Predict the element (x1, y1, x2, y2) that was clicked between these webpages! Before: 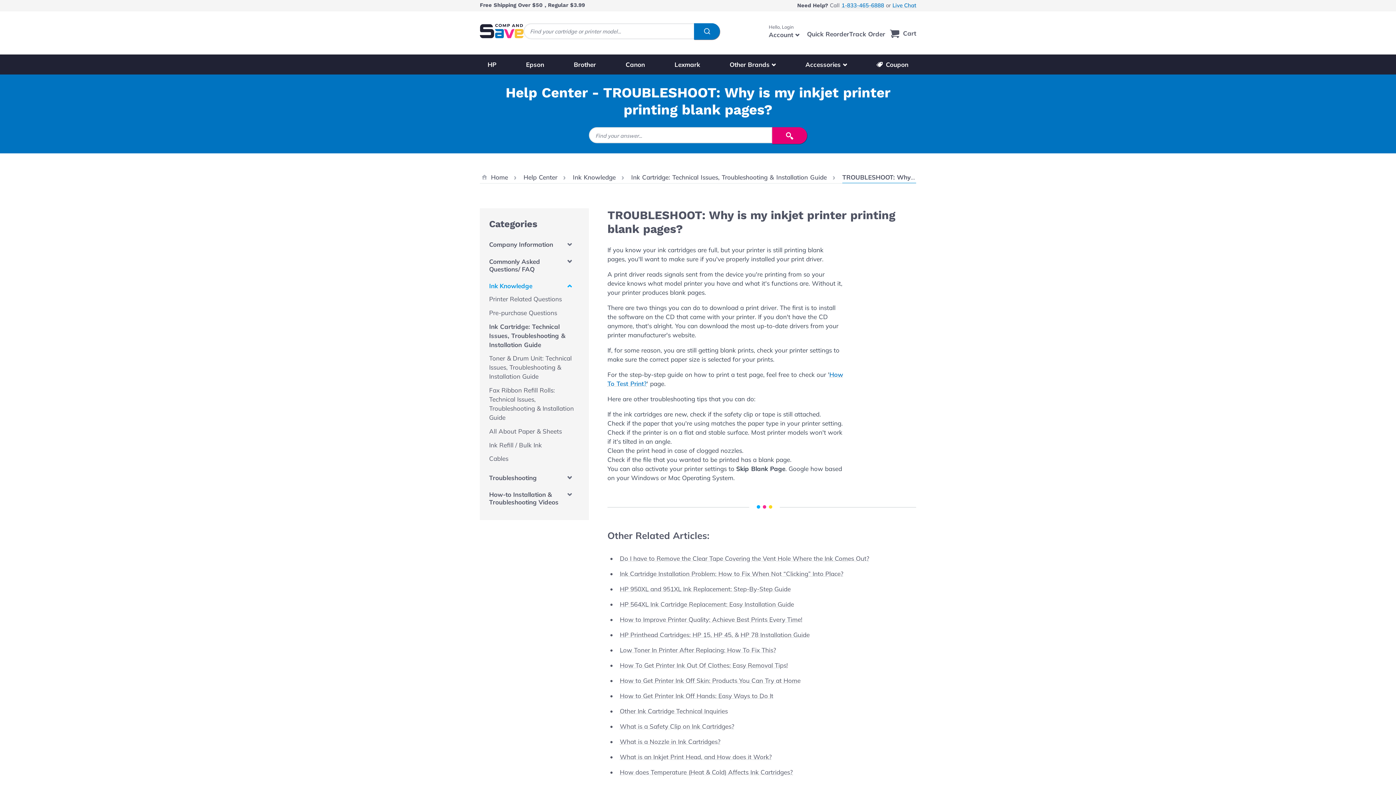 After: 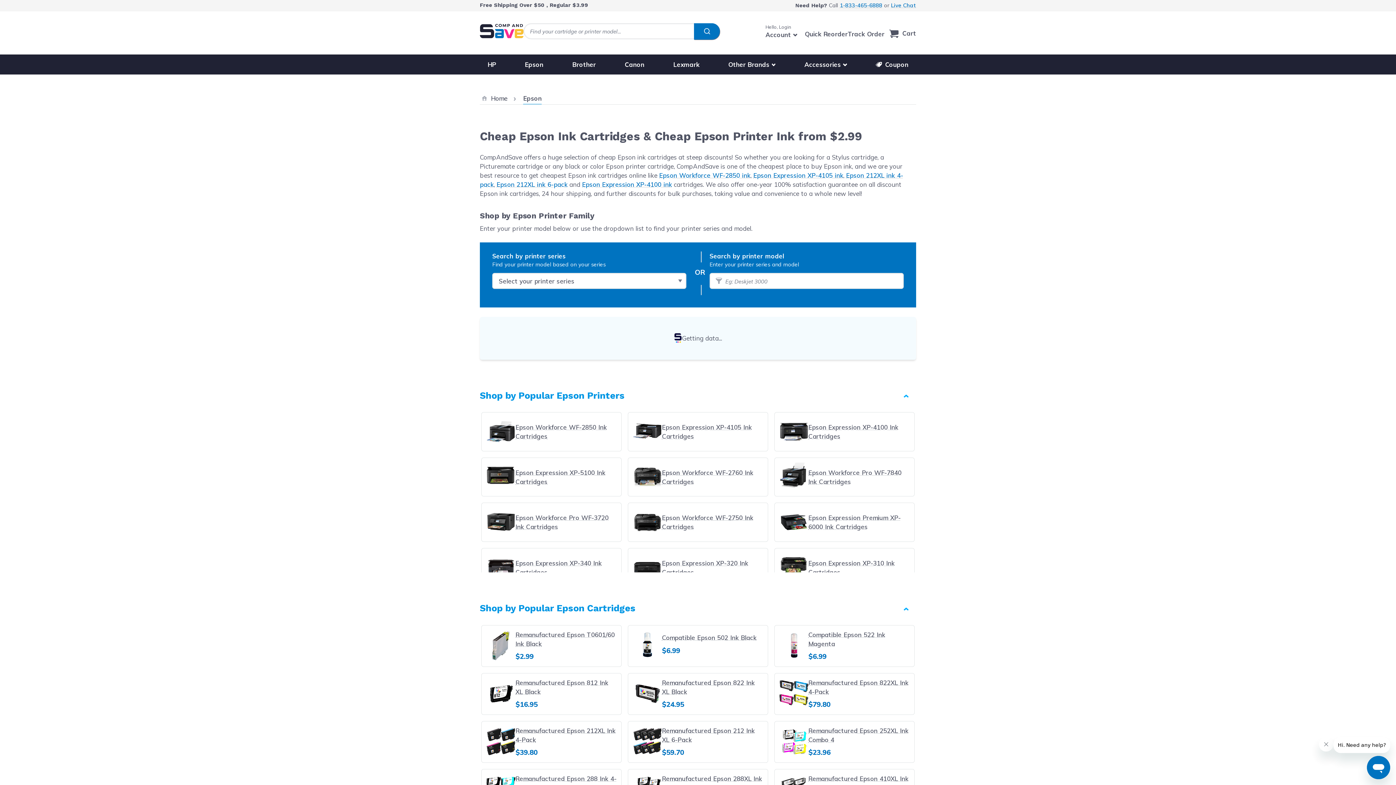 Action: bbox: (518, 56, 552, 73) label: Epson